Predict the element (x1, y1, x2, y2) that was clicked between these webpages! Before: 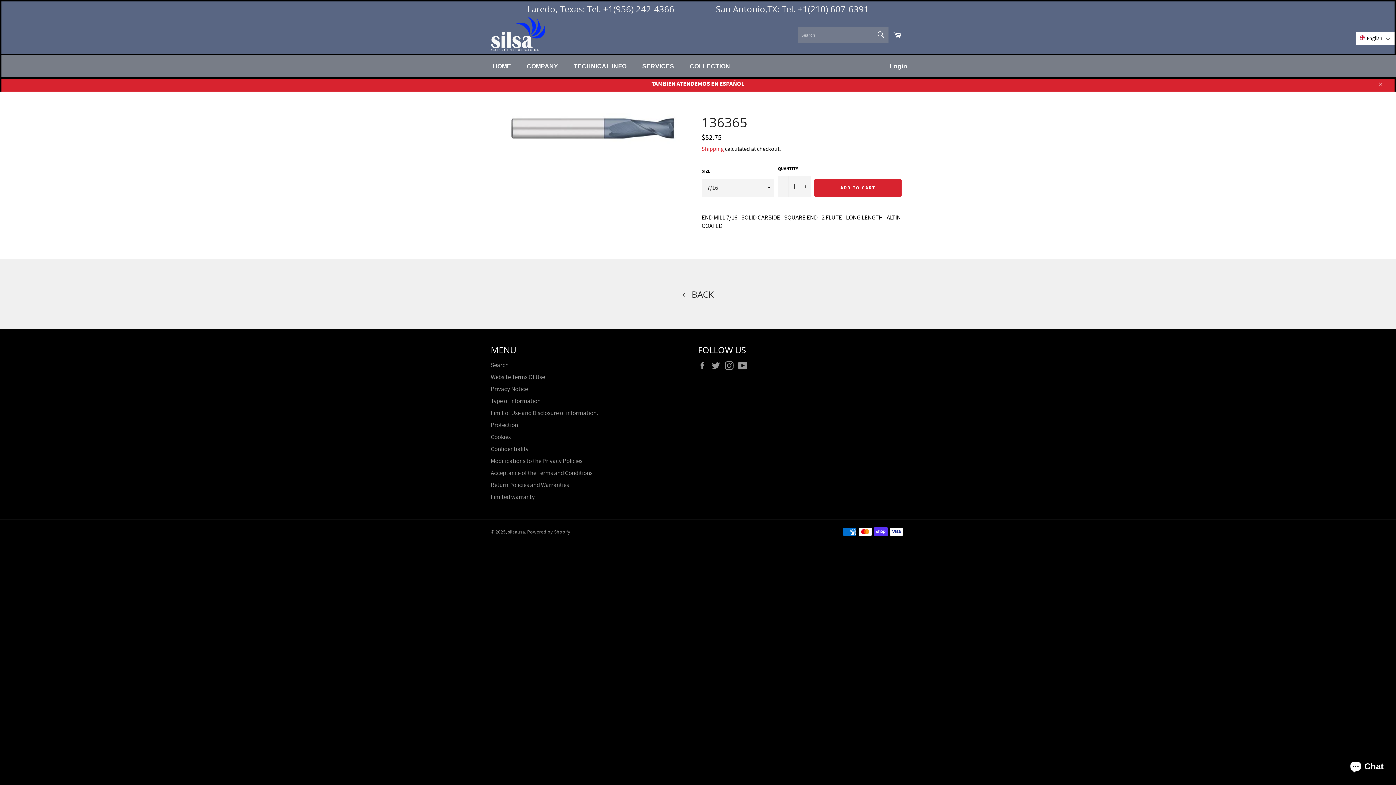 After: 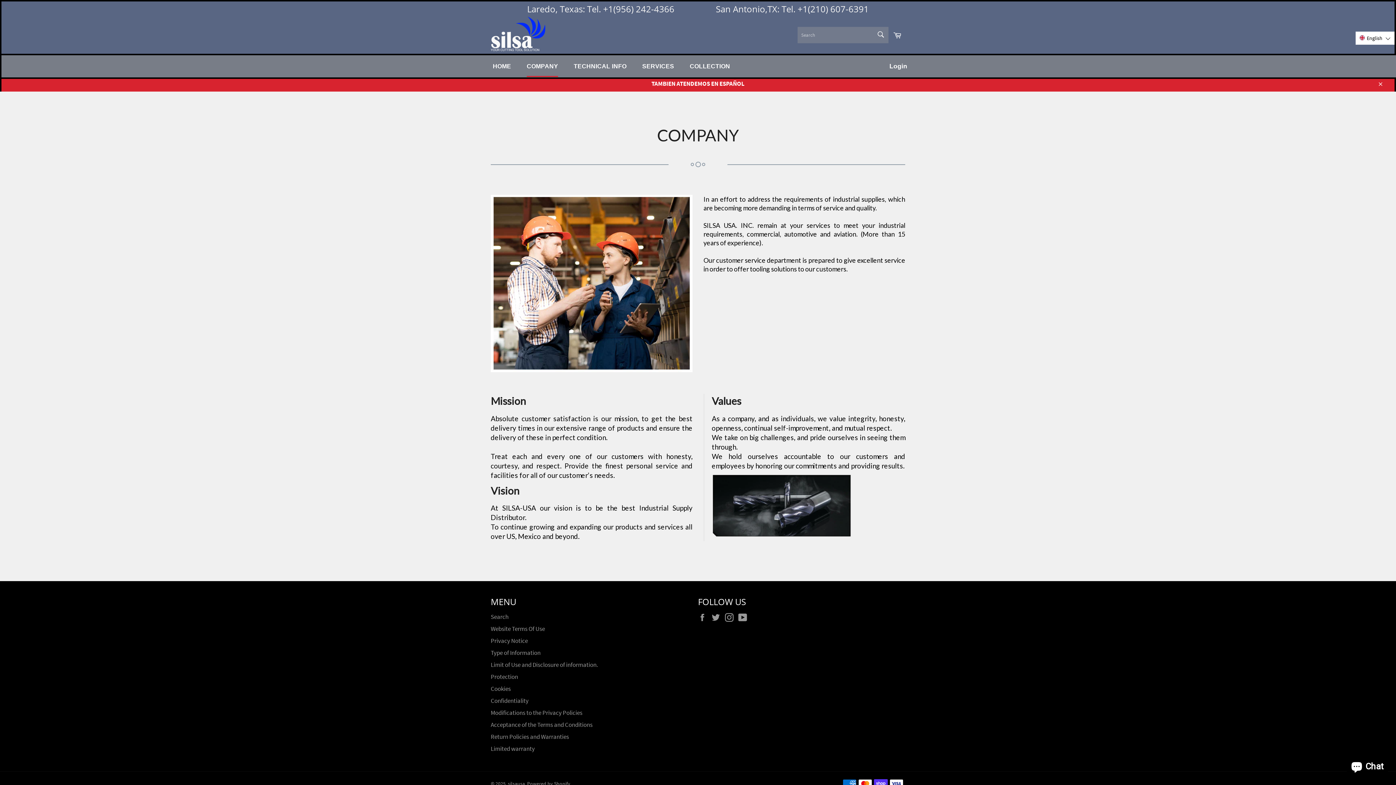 Action: label: COMPANY bbox: (519, 55, 565, 77)